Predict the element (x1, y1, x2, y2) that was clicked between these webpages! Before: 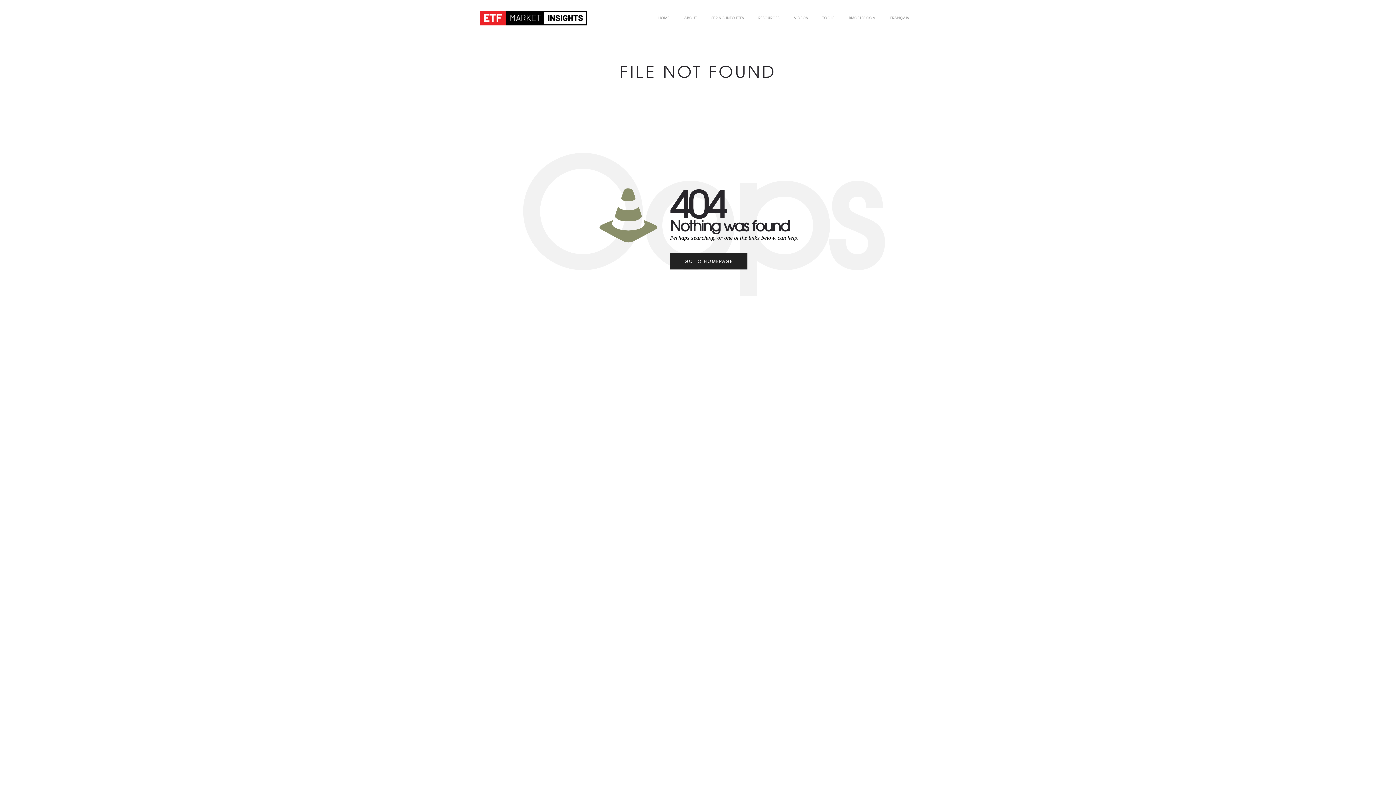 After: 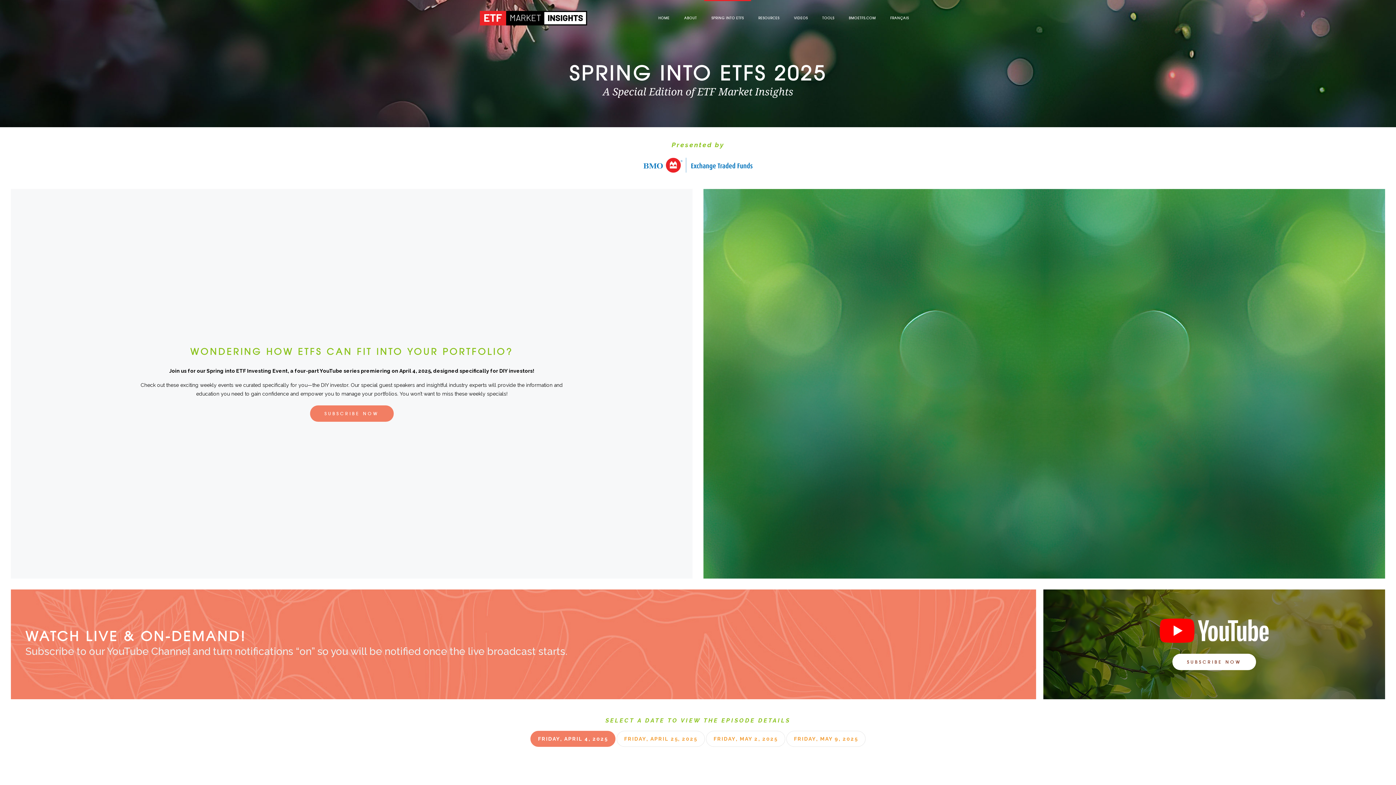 Action: label: SPRING INTO ETFS bbox: (704, 7, 751, 29)